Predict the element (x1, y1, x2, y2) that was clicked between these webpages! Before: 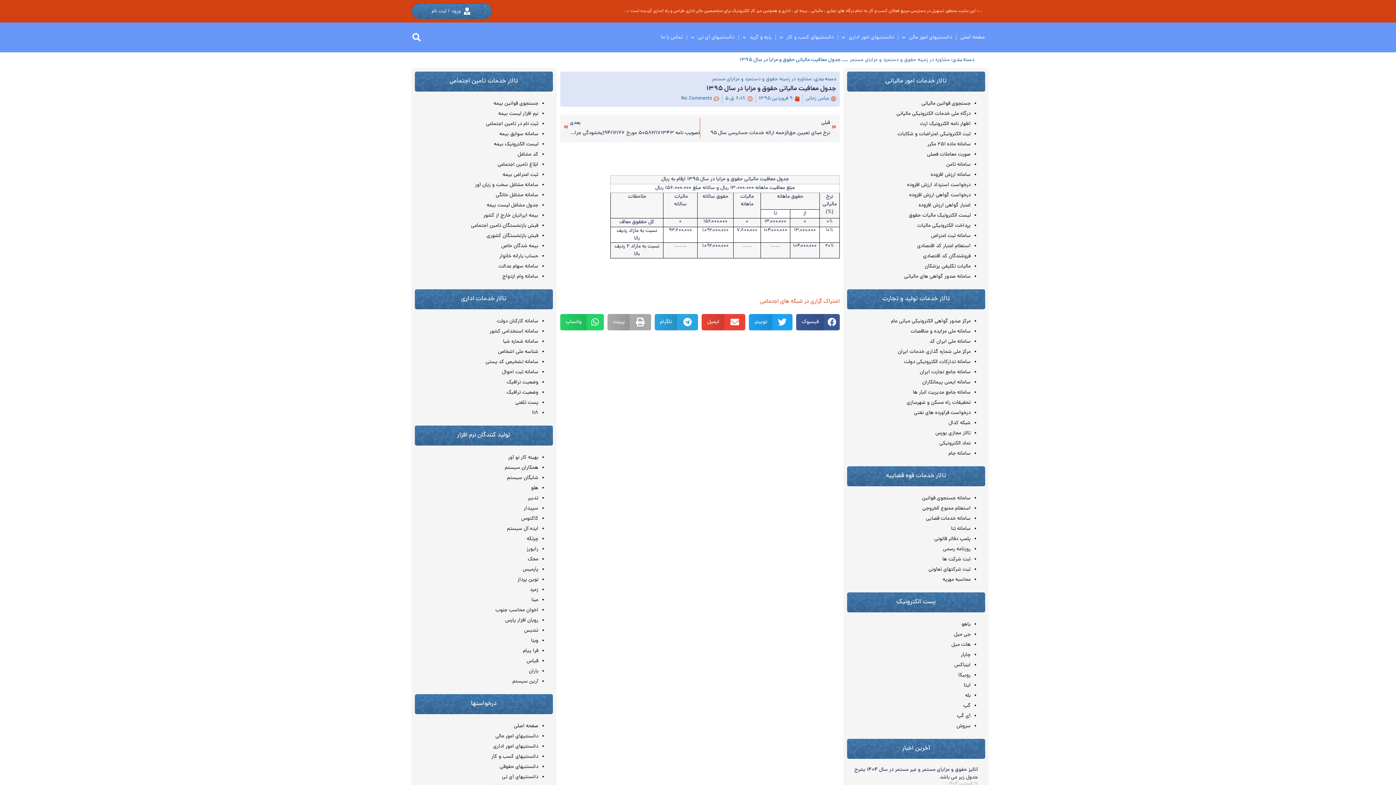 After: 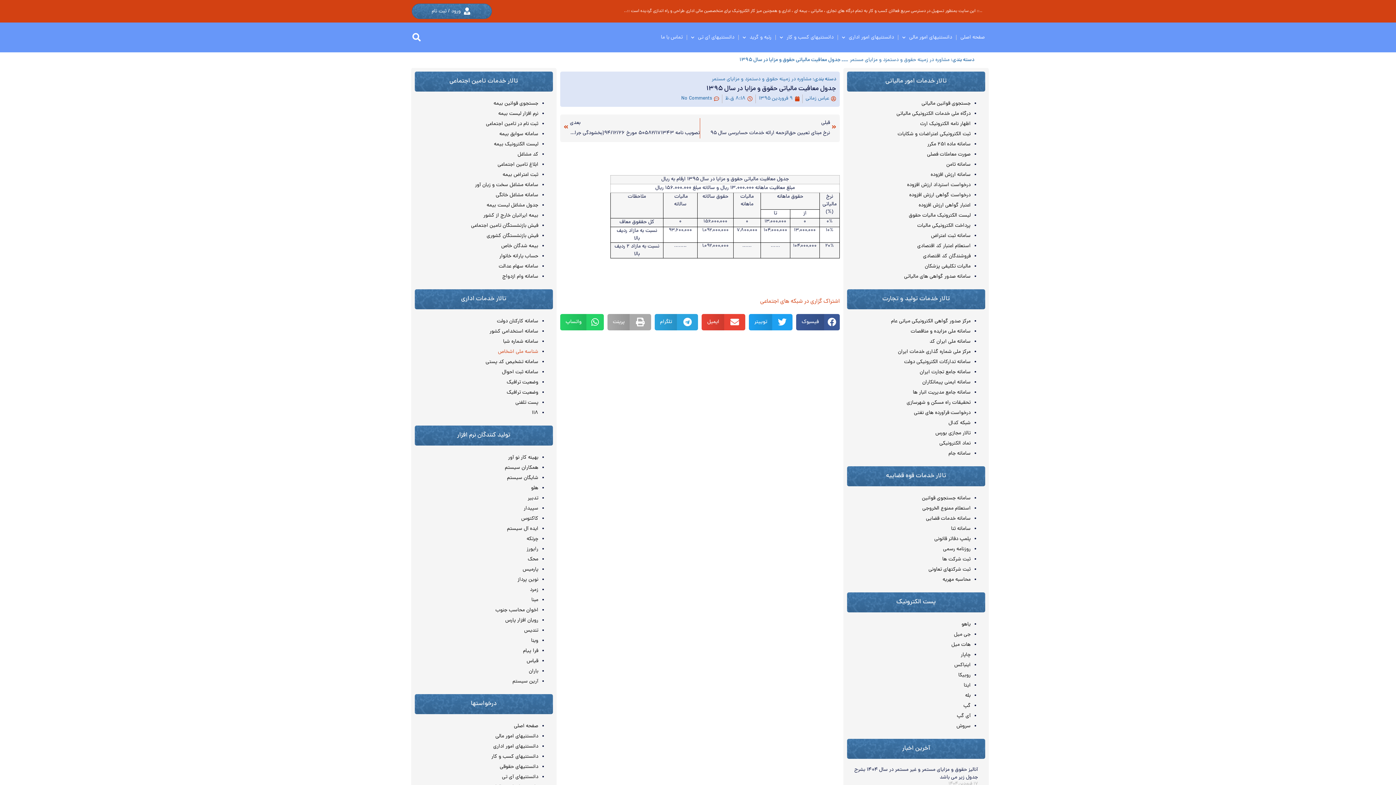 Action: label: شناسه ملی اشخاص bbox: (498, 348, 538, 356)